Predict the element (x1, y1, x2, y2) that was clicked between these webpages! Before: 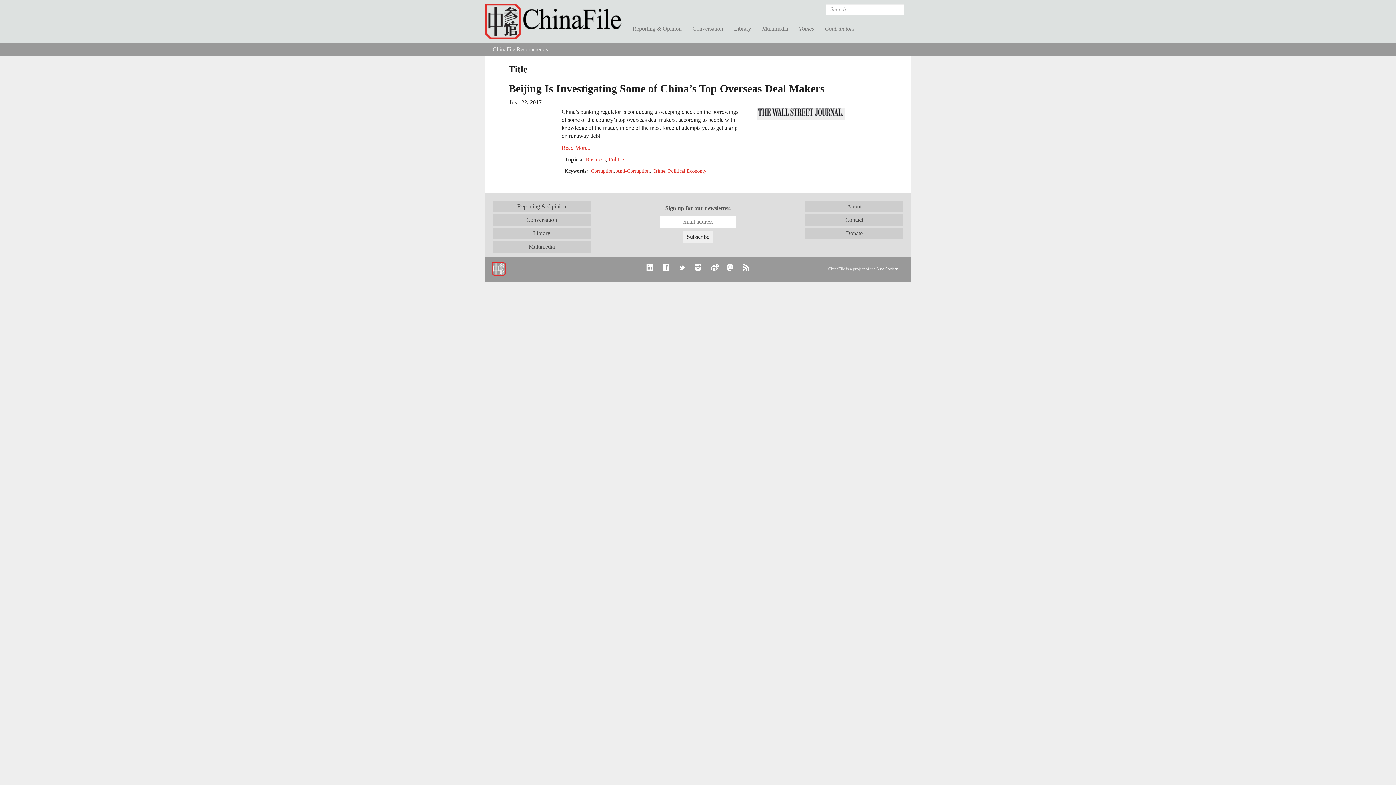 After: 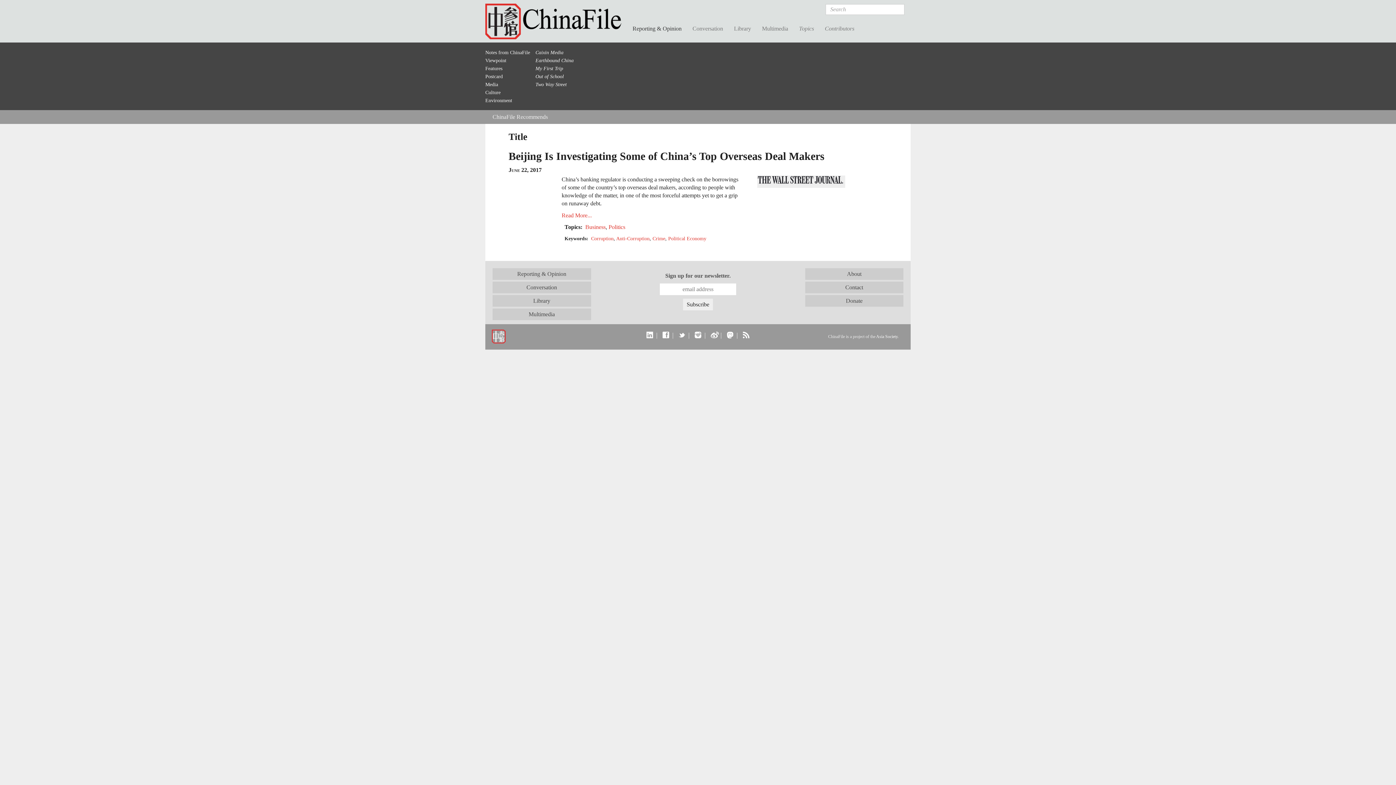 Action: bbox: (627, 18, 687, 38) label: Reporting & Opinion